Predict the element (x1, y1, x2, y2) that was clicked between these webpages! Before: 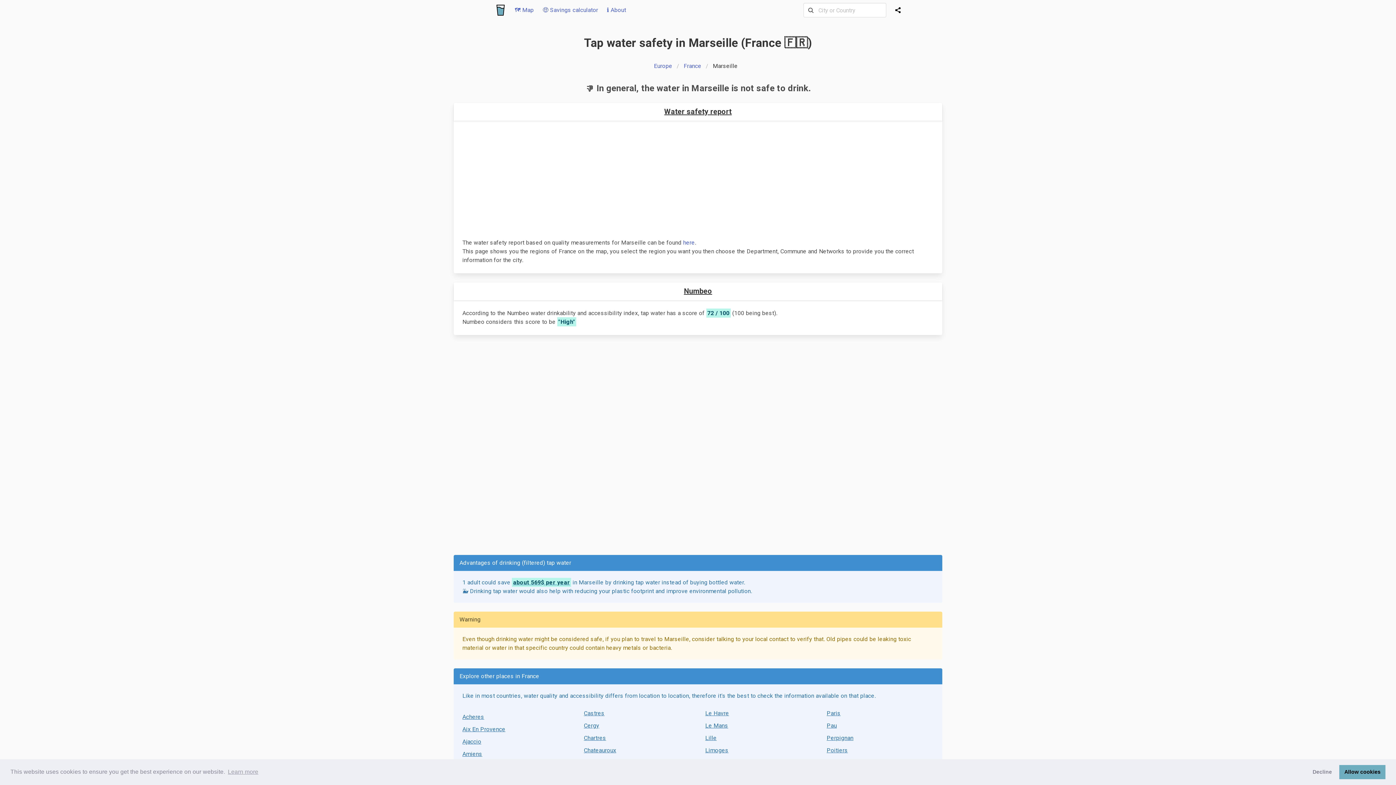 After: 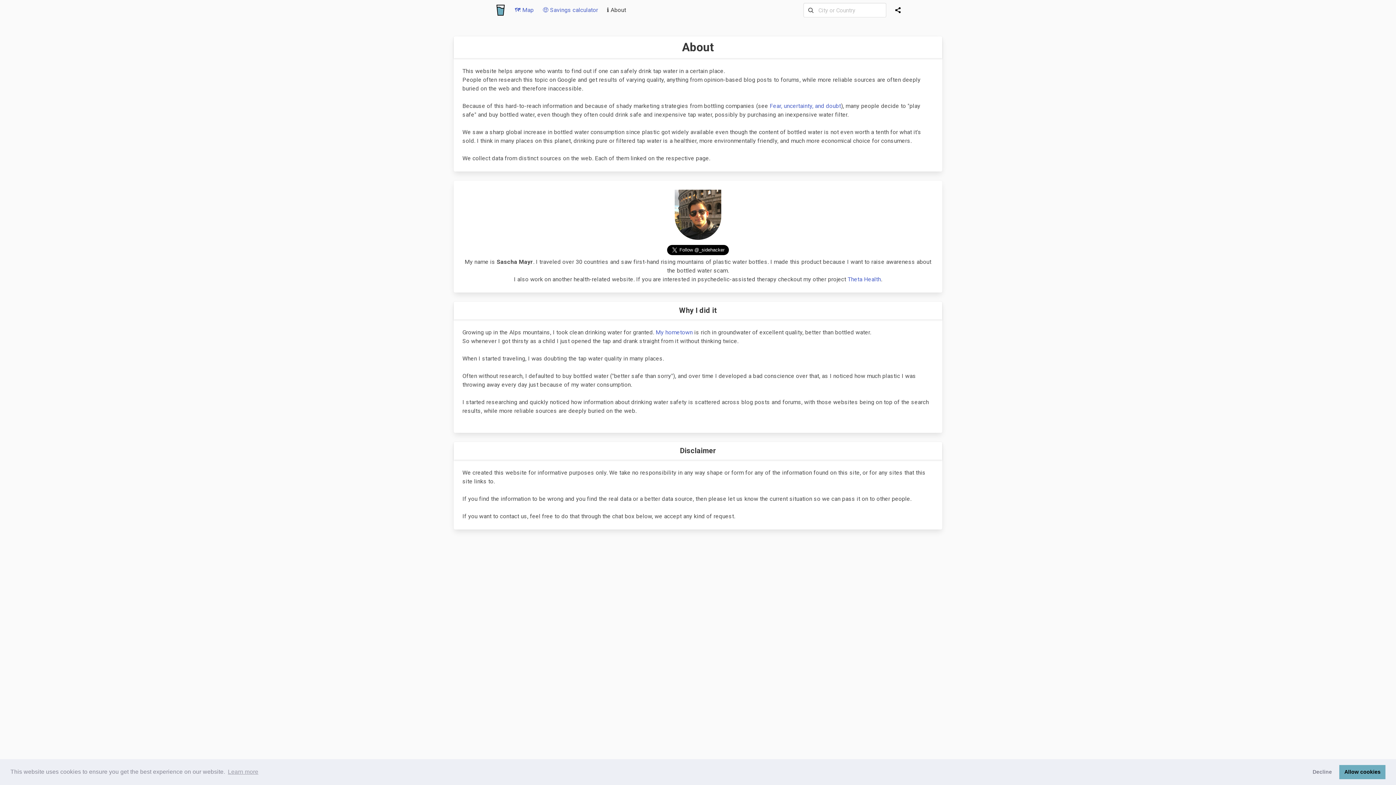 Action: bbox: (606, 5, 626, 14) label: ℹ️ About